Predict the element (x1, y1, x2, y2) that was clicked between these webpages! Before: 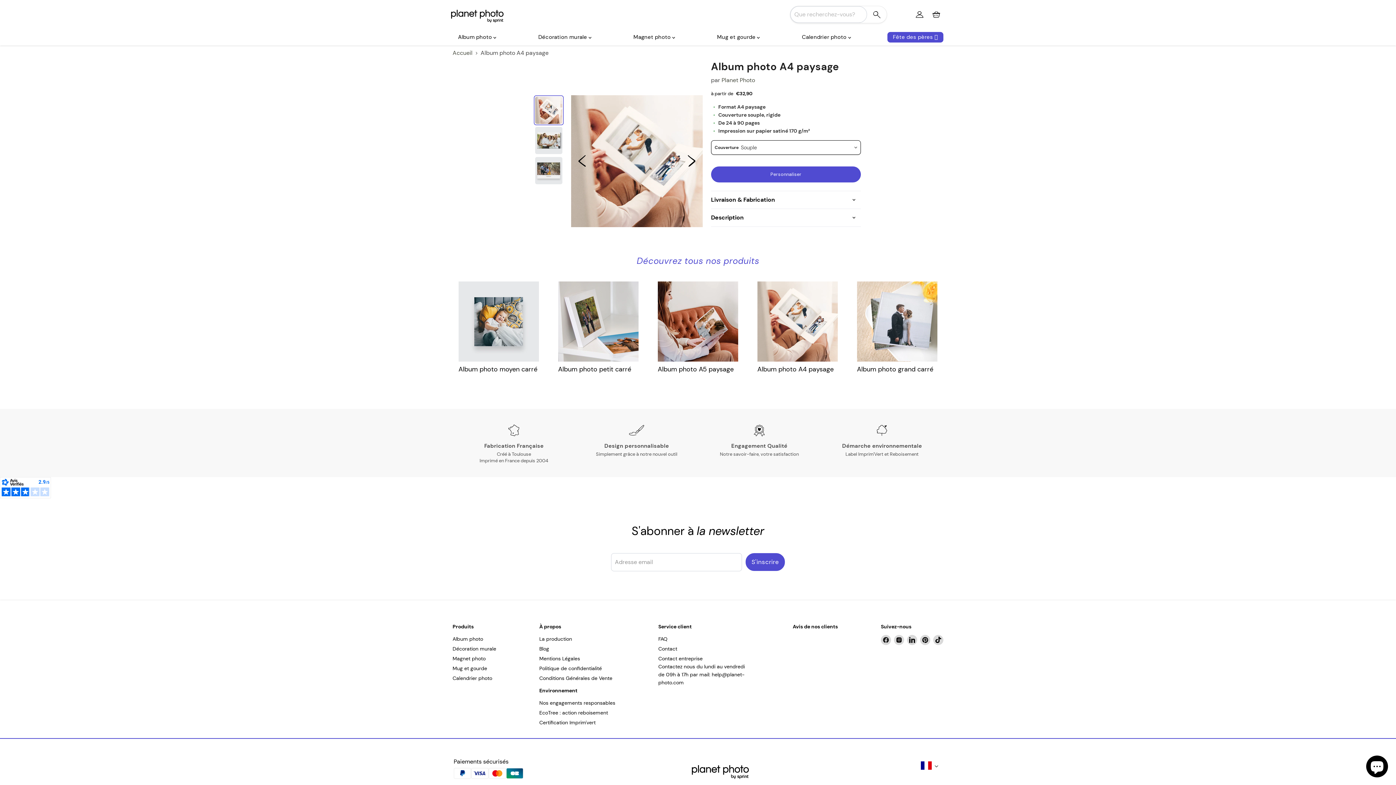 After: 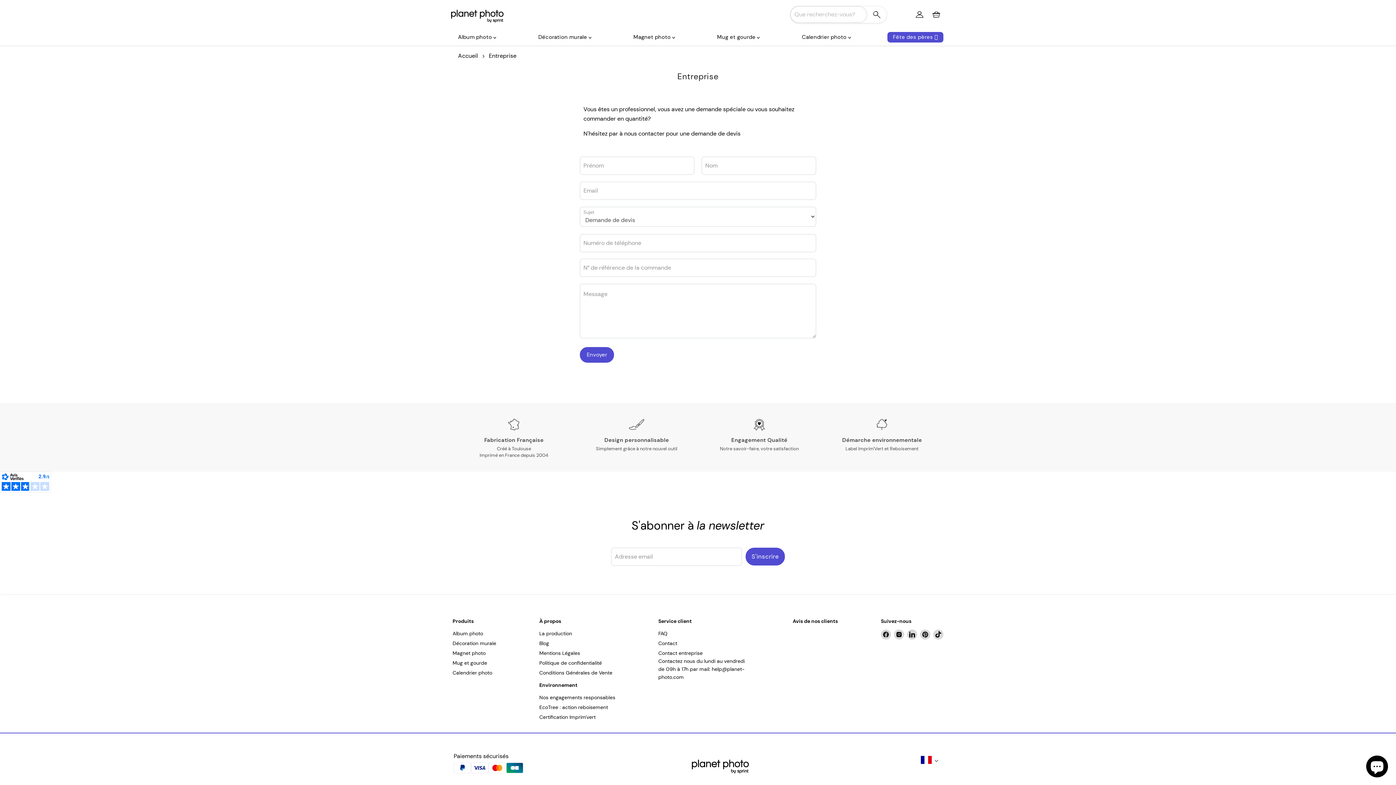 Action: label: Contact entreprise bbox: (658, 655, 702, 662)